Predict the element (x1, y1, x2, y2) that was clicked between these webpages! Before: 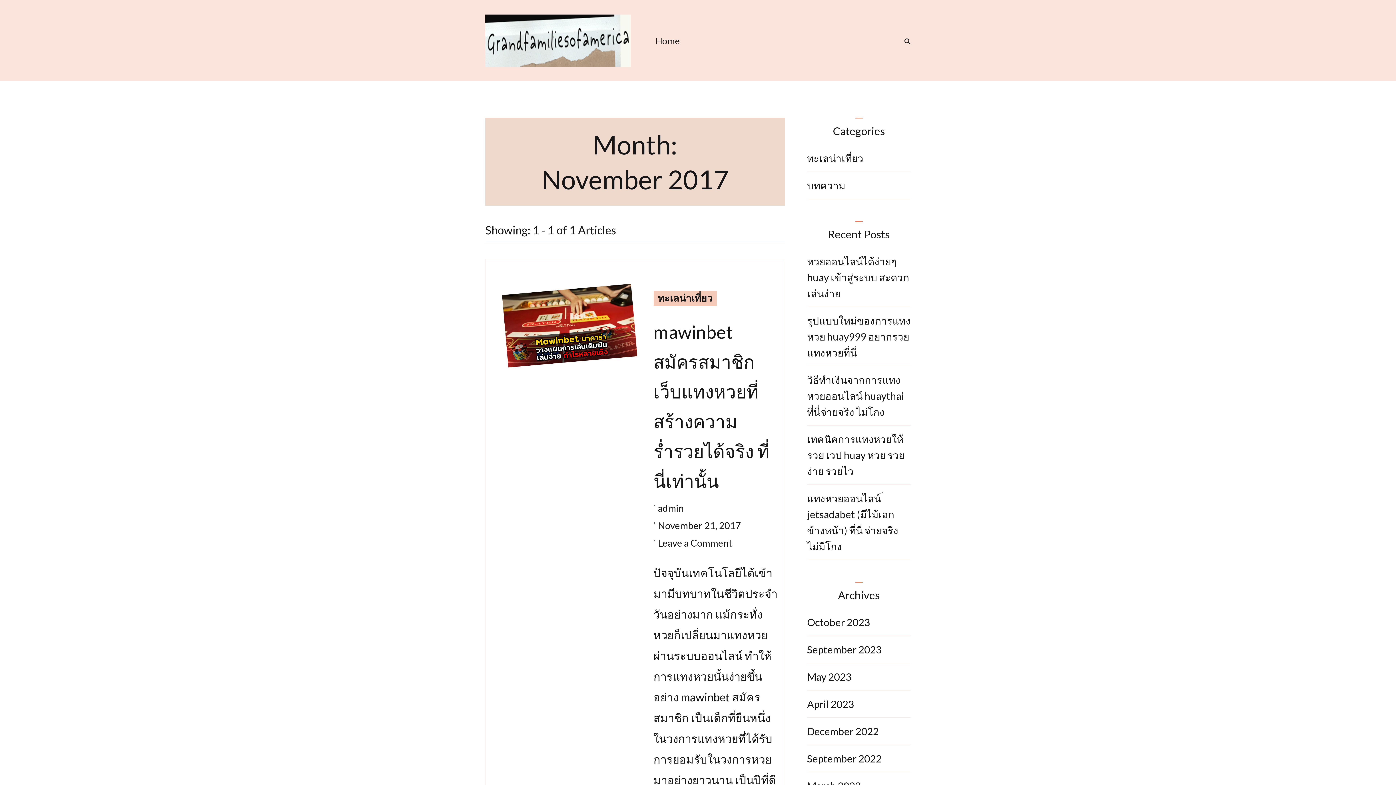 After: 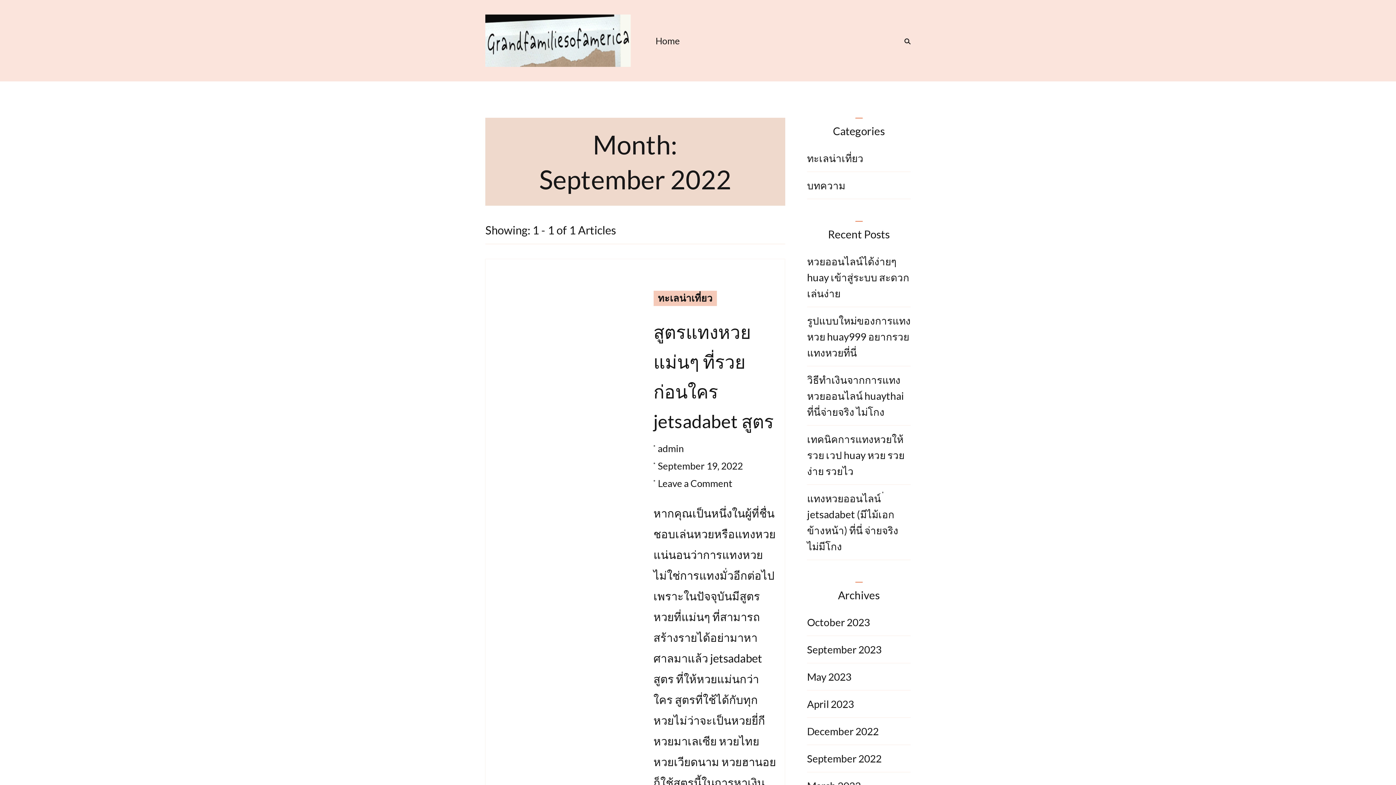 Action: label: September 2022 bbox: (807, 752, 881, 765)